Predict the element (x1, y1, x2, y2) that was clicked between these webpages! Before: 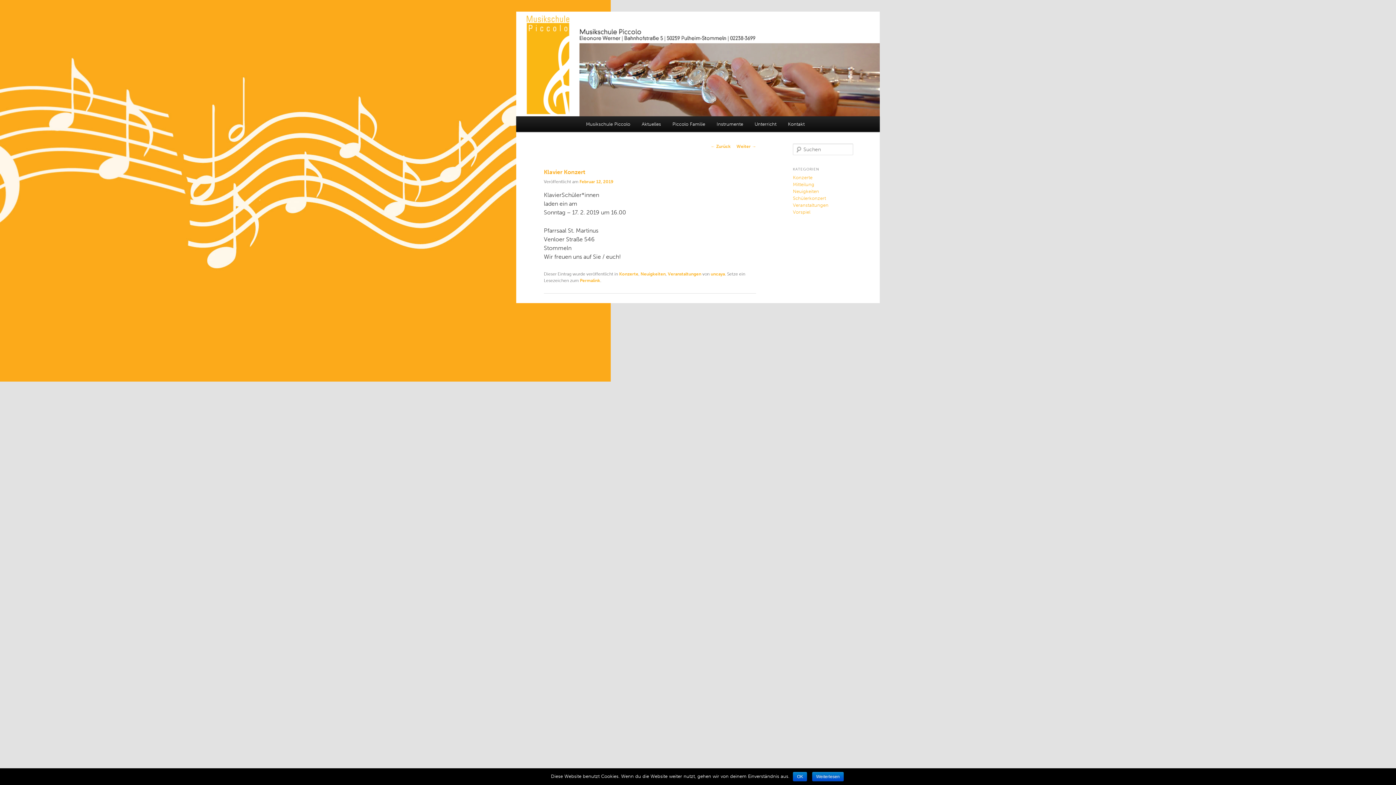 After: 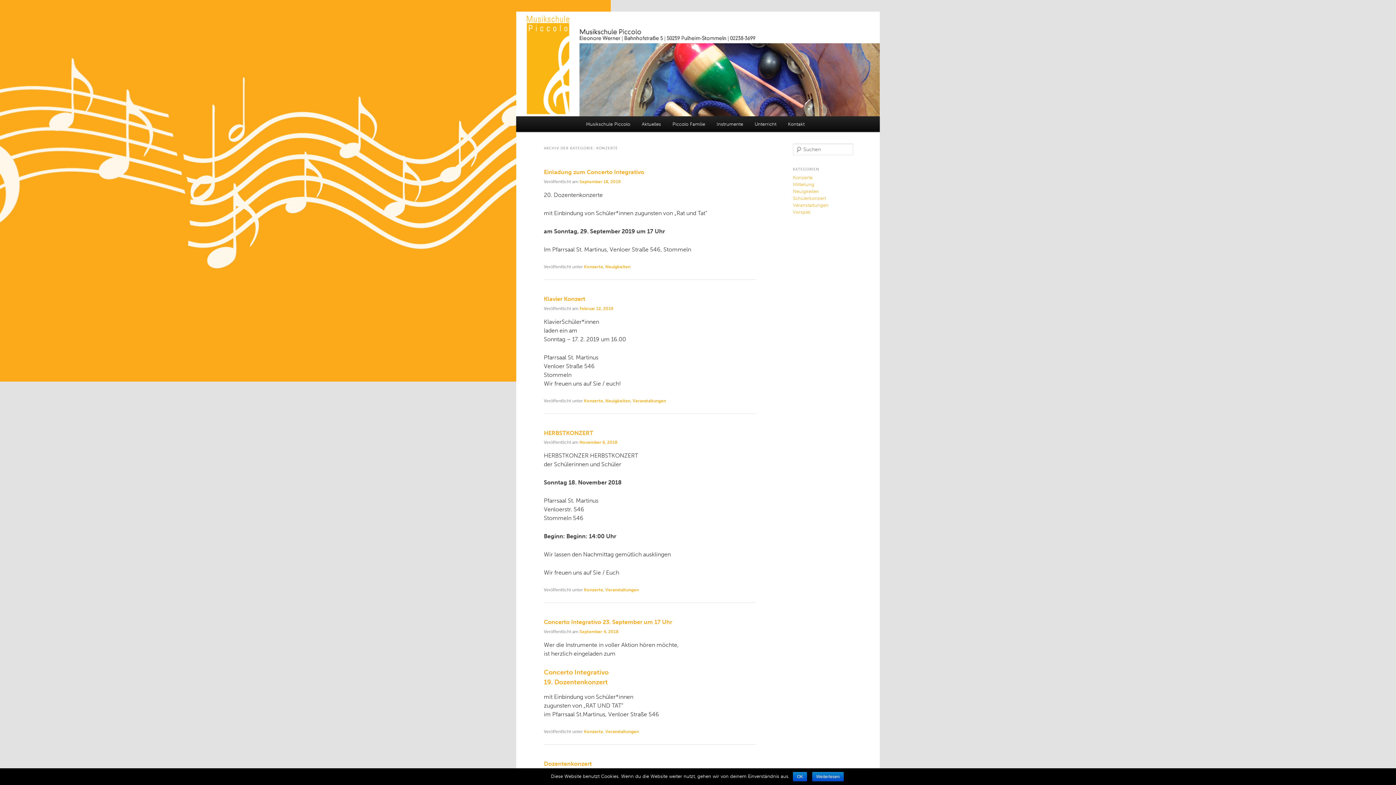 Action: bbox: (793, 175, 812, 180) label: Konzerte